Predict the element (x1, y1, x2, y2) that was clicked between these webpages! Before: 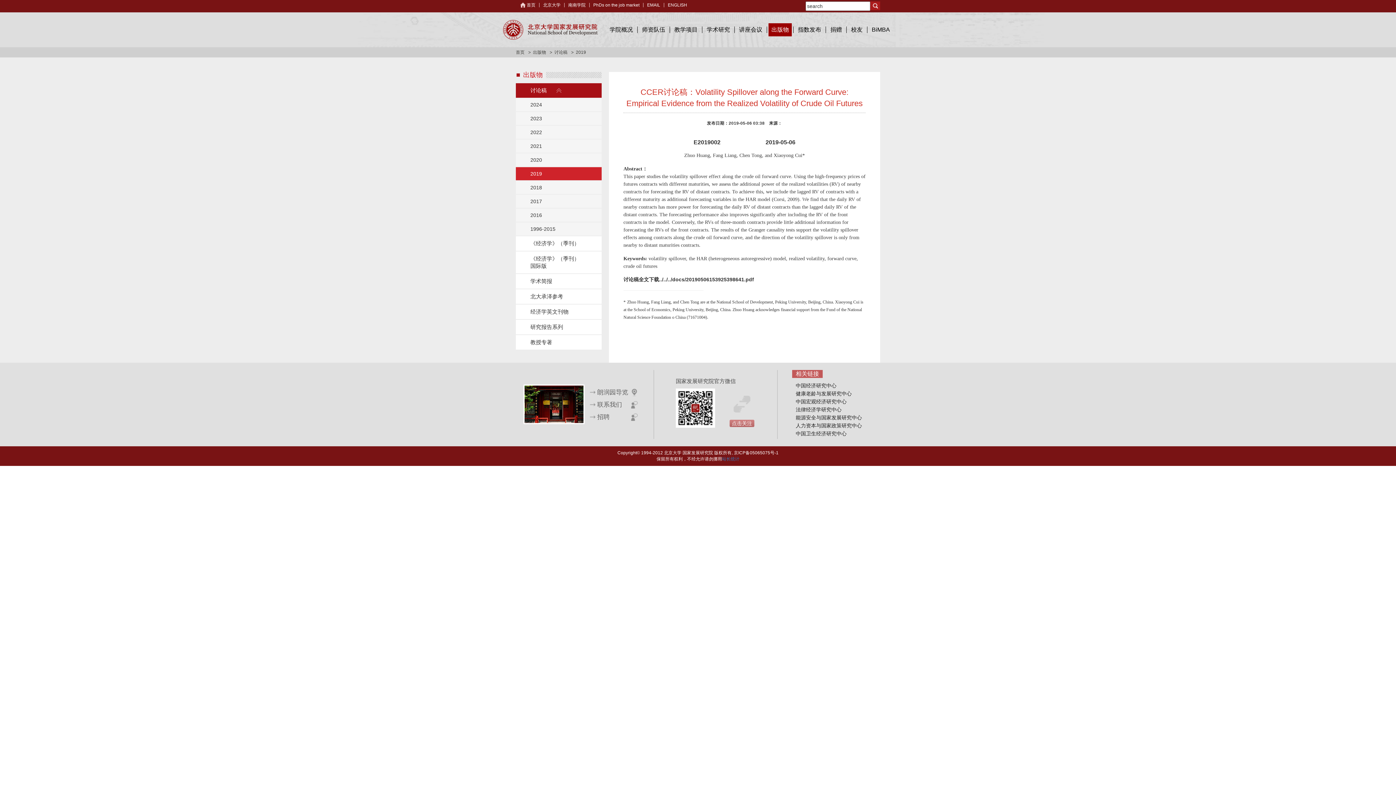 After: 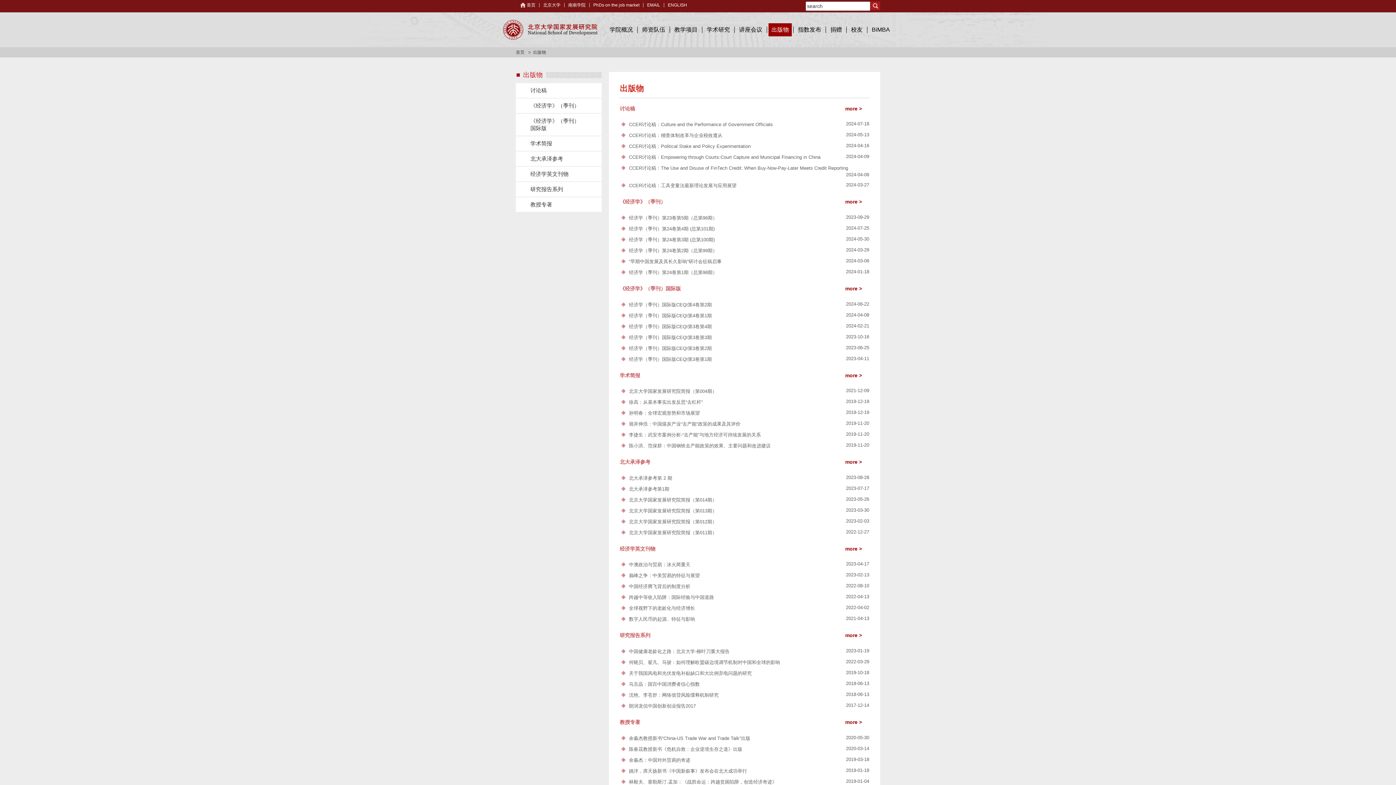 Action: label: 出版物 bbox: (533, 49, 546, 54)